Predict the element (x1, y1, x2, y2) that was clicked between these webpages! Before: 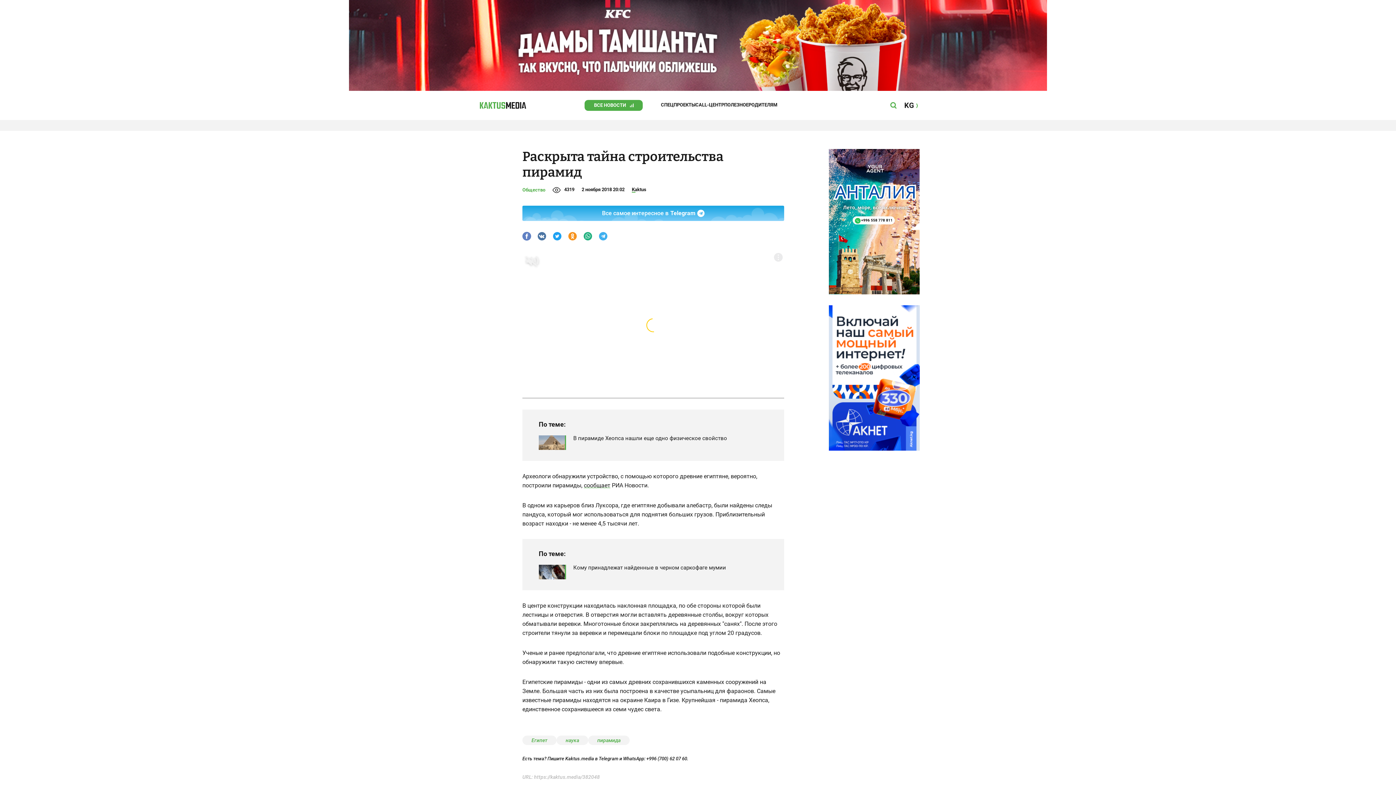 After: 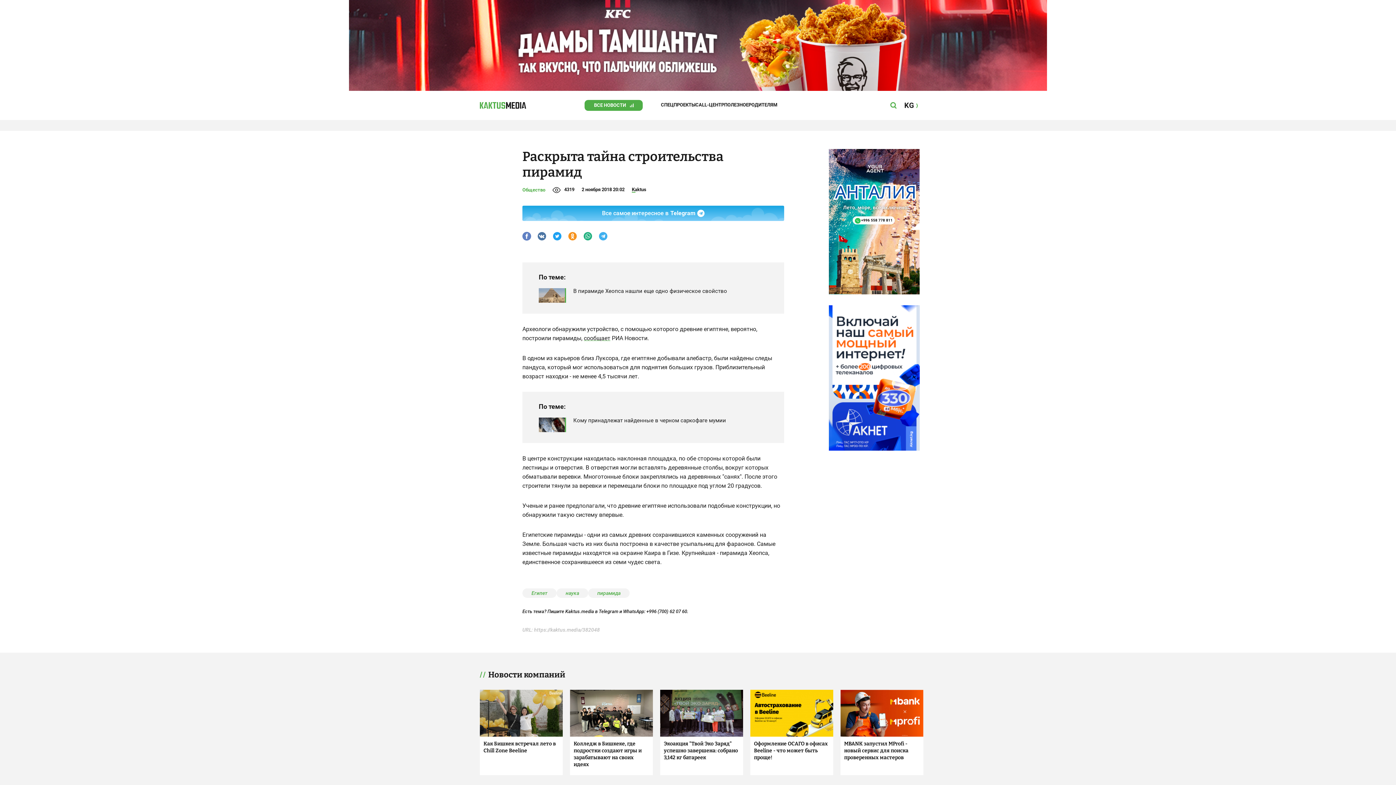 Action: bbox: (537, 232, 546, 240)